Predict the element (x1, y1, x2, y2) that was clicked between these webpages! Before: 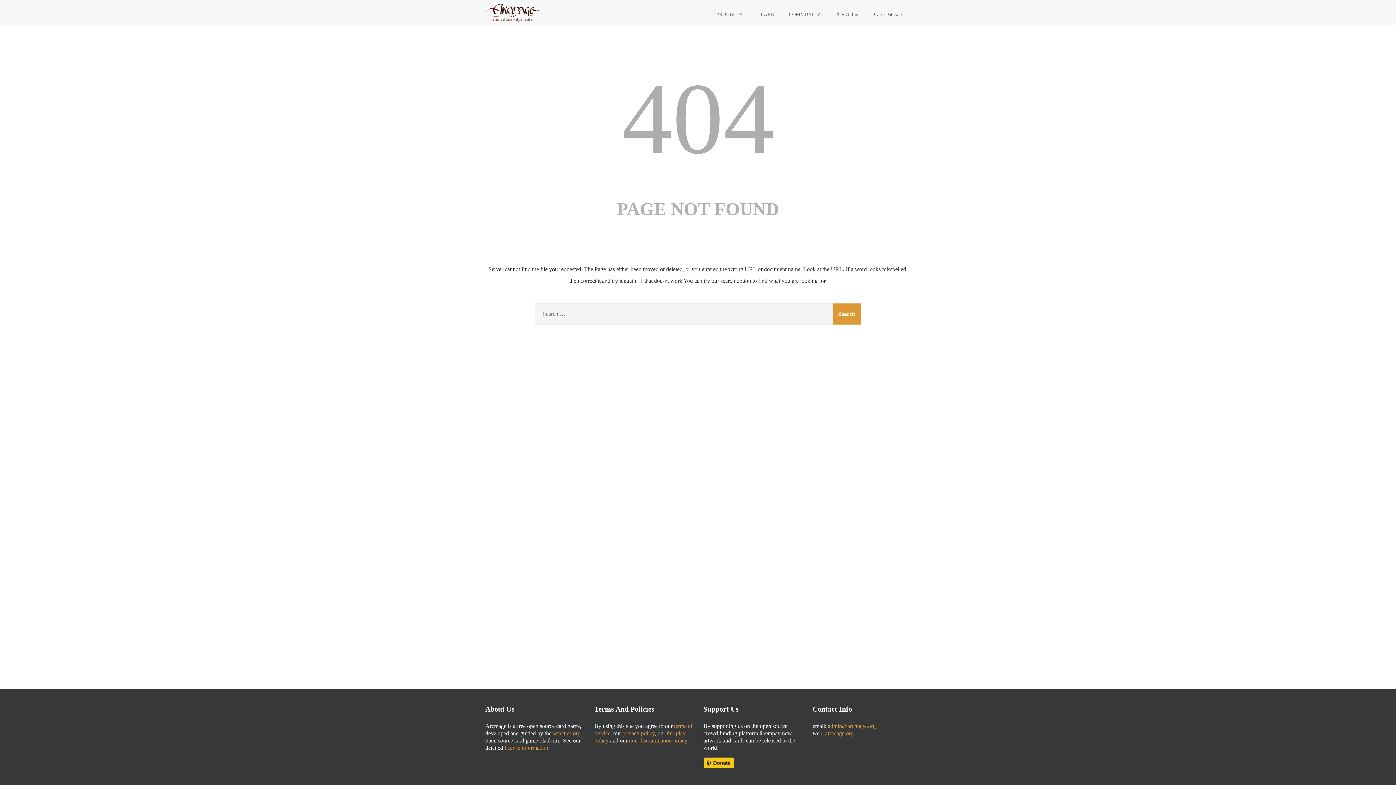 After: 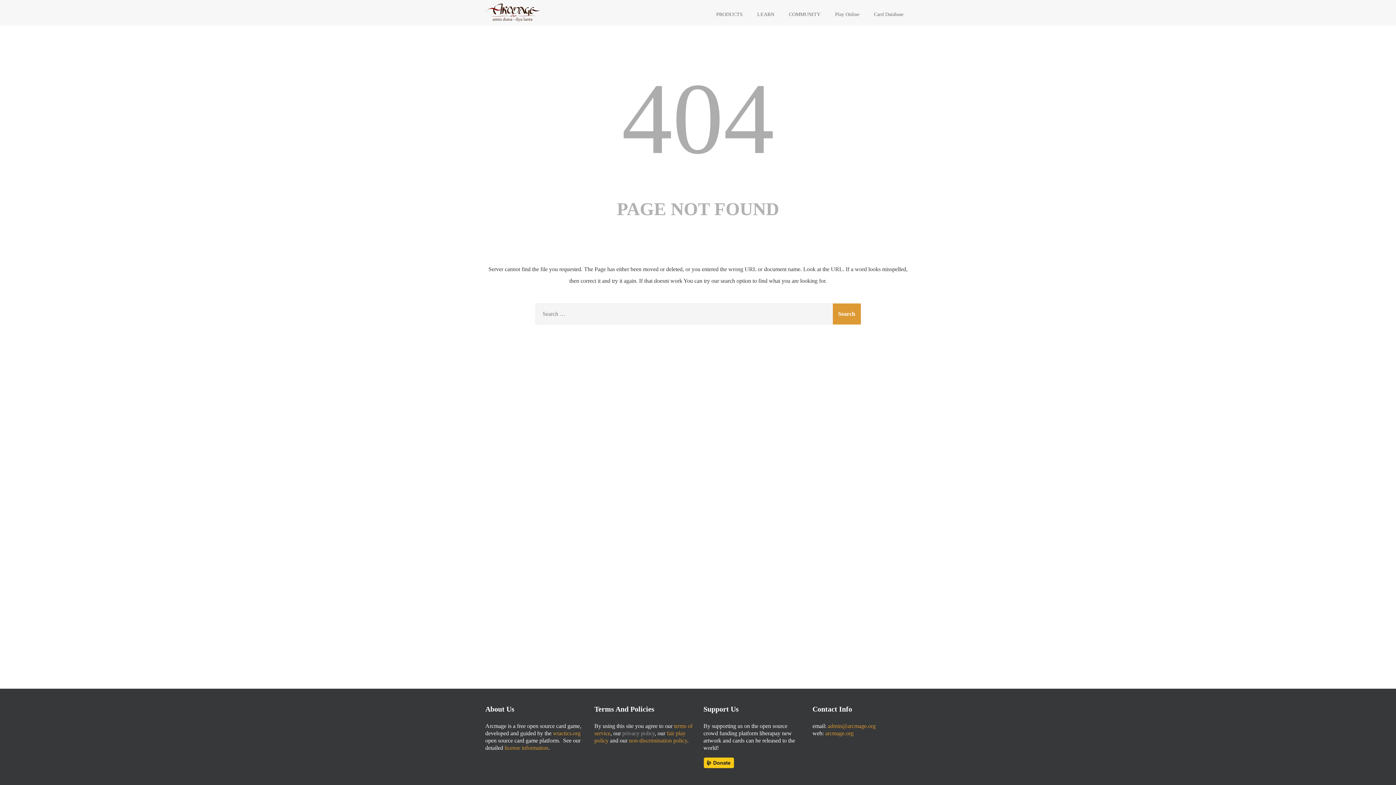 Action: label: privacy policy bbox: (622, 730, 654, 736)